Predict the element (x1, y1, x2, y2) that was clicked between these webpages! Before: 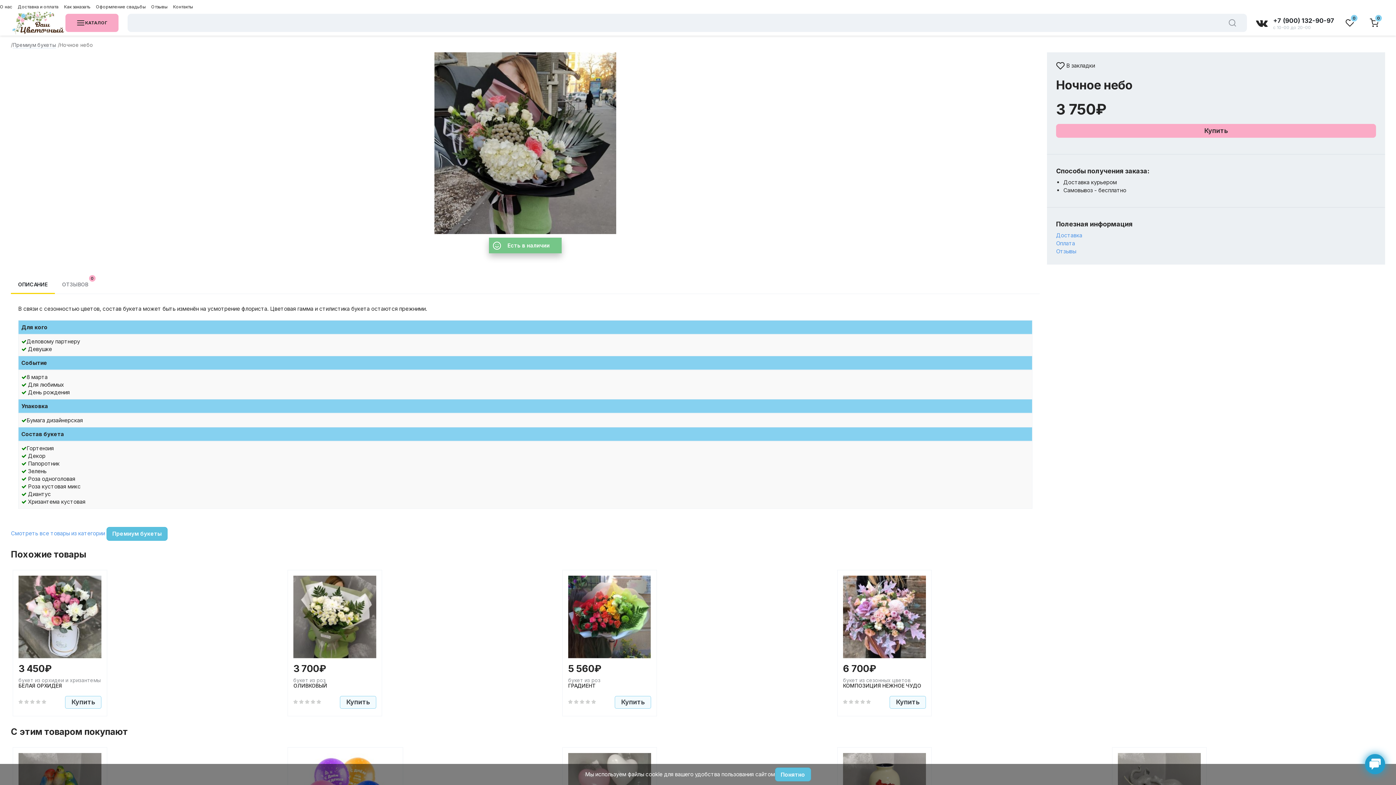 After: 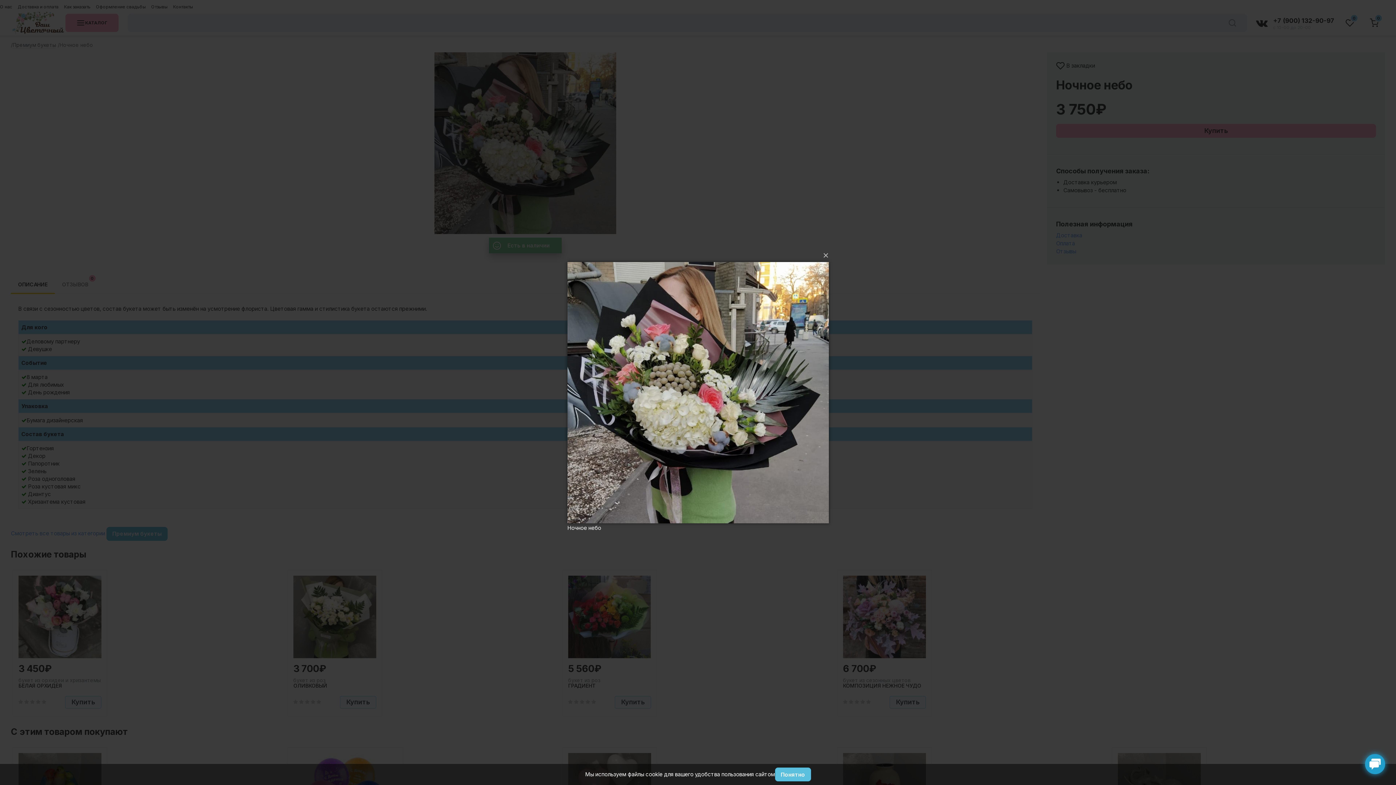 Action: bbox: (10, 52, 1040, 234)